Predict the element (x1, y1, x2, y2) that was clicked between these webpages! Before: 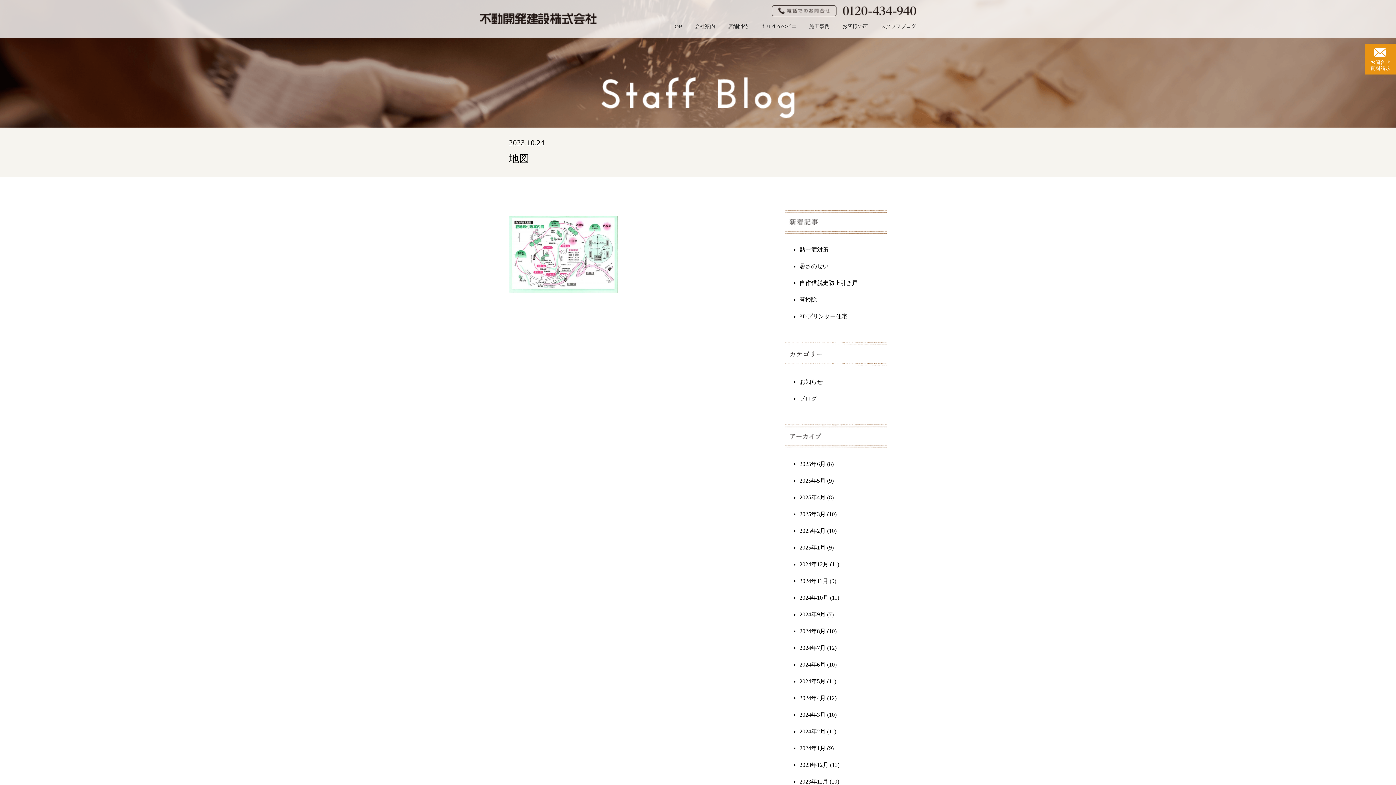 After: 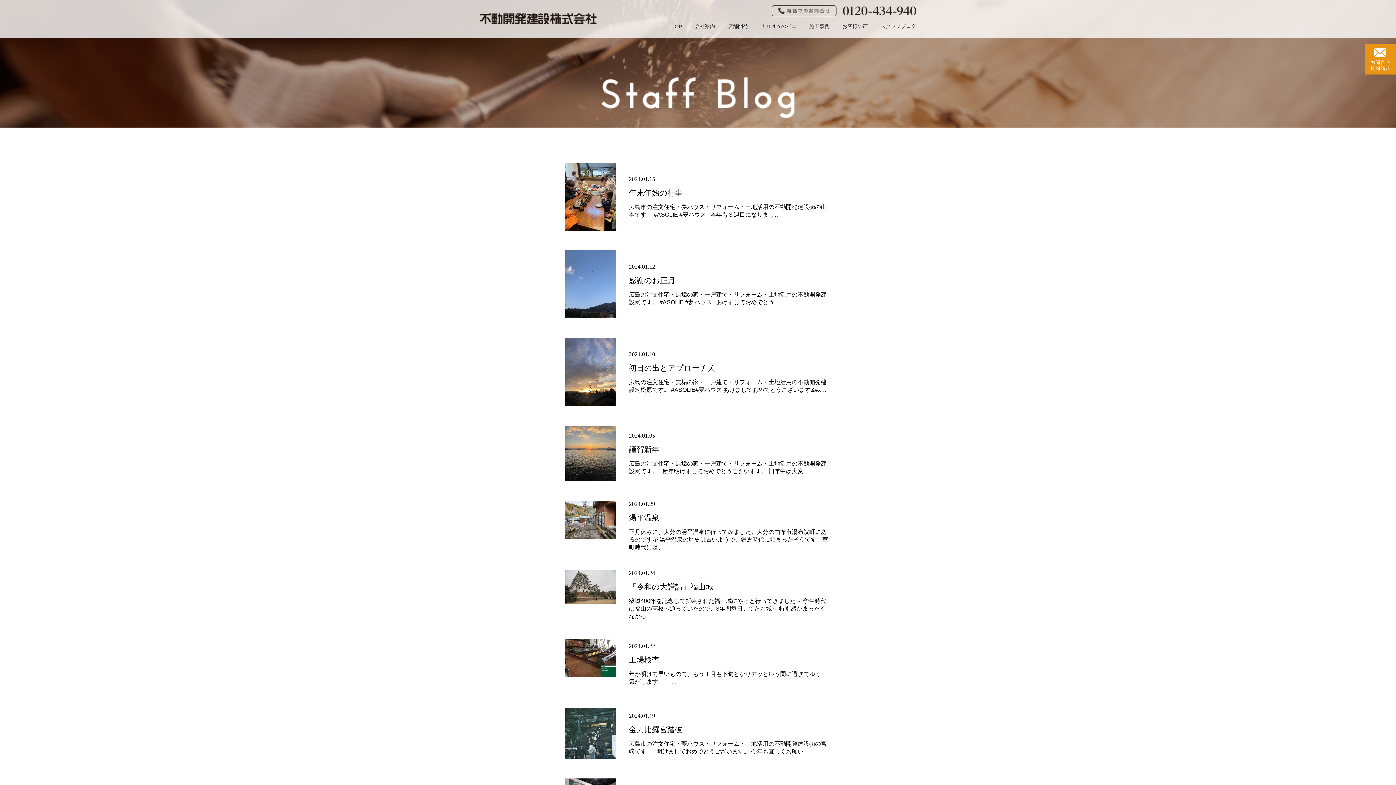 Action: bbox: (799, 745, 825, 751) label: 2024年1月